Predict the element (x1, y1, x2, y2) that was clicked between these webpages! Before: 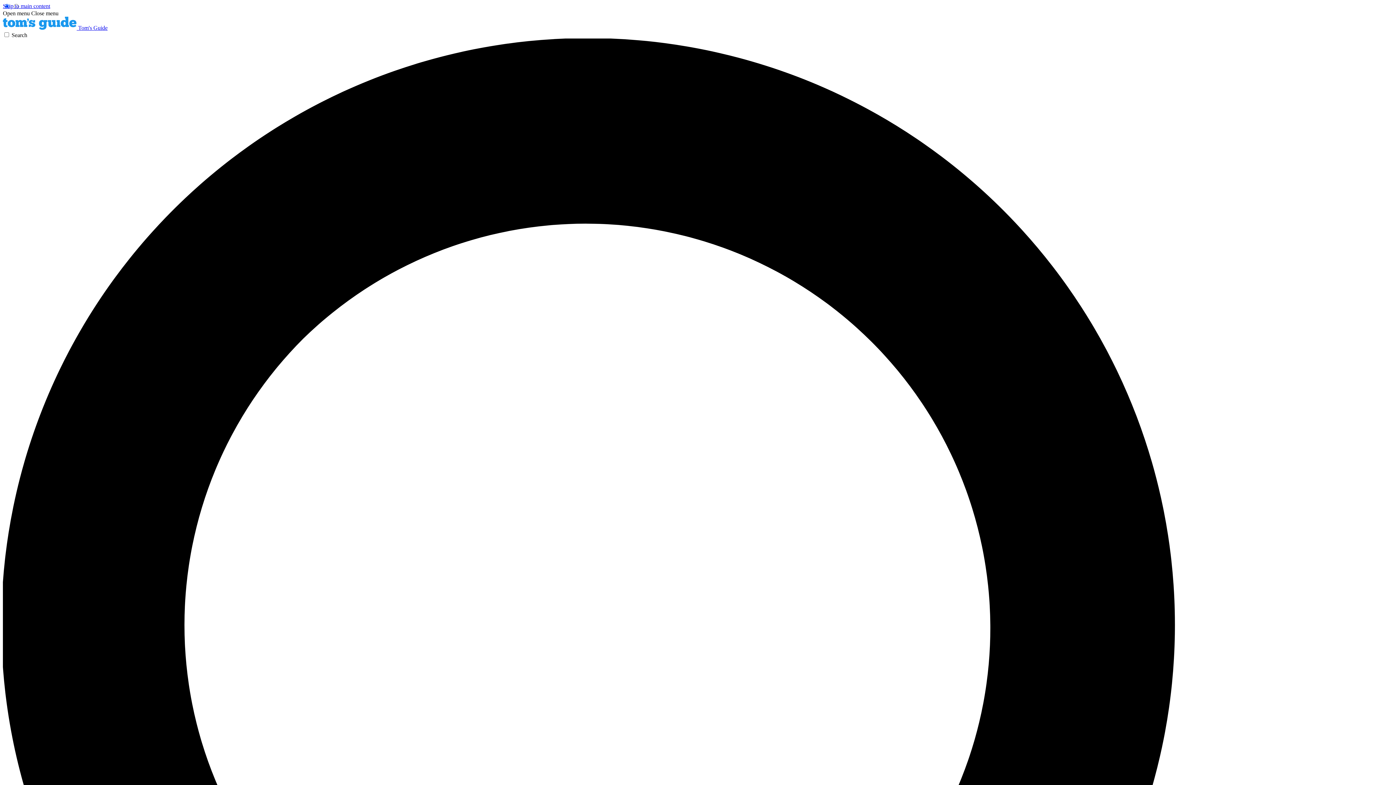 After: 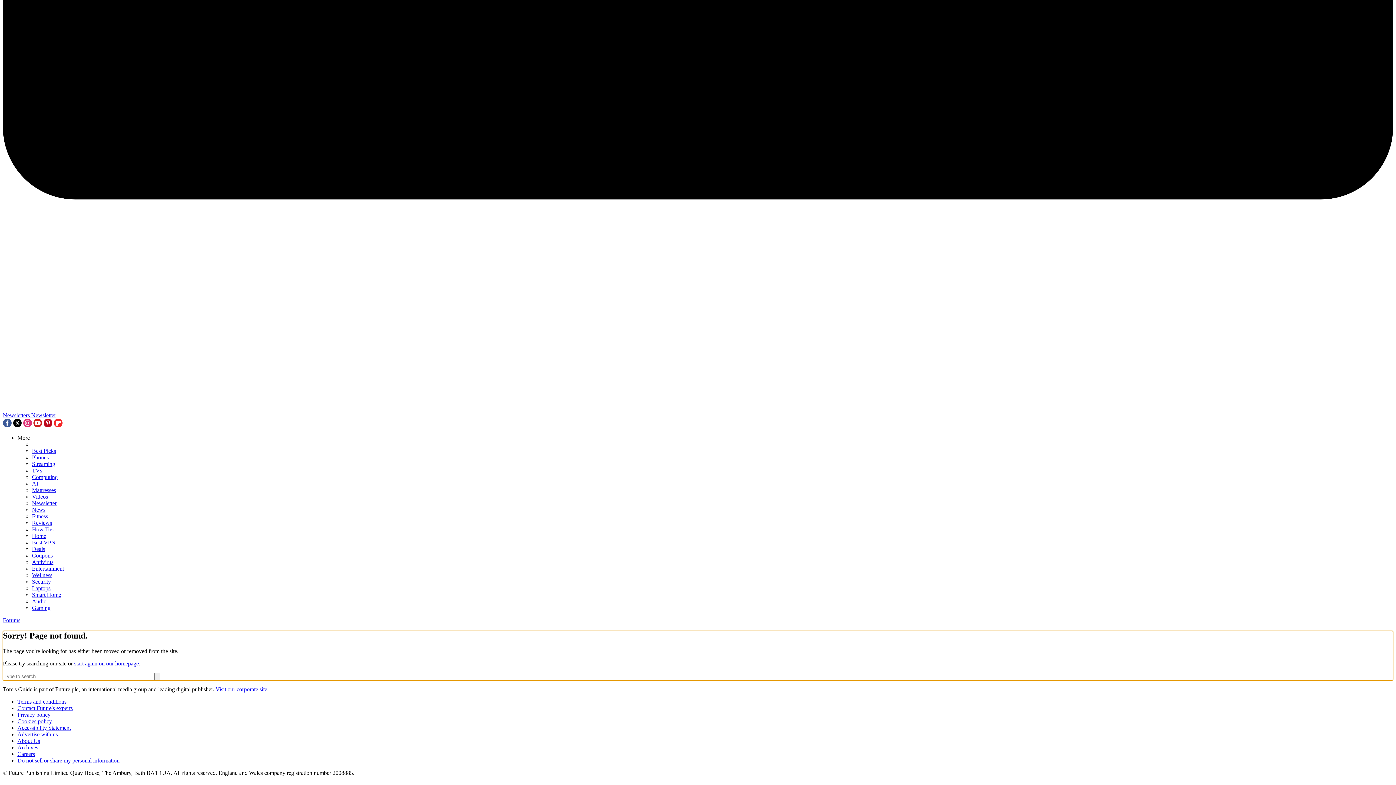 Action: label: Skip to main content bbox: (2, 2, 50, 9)